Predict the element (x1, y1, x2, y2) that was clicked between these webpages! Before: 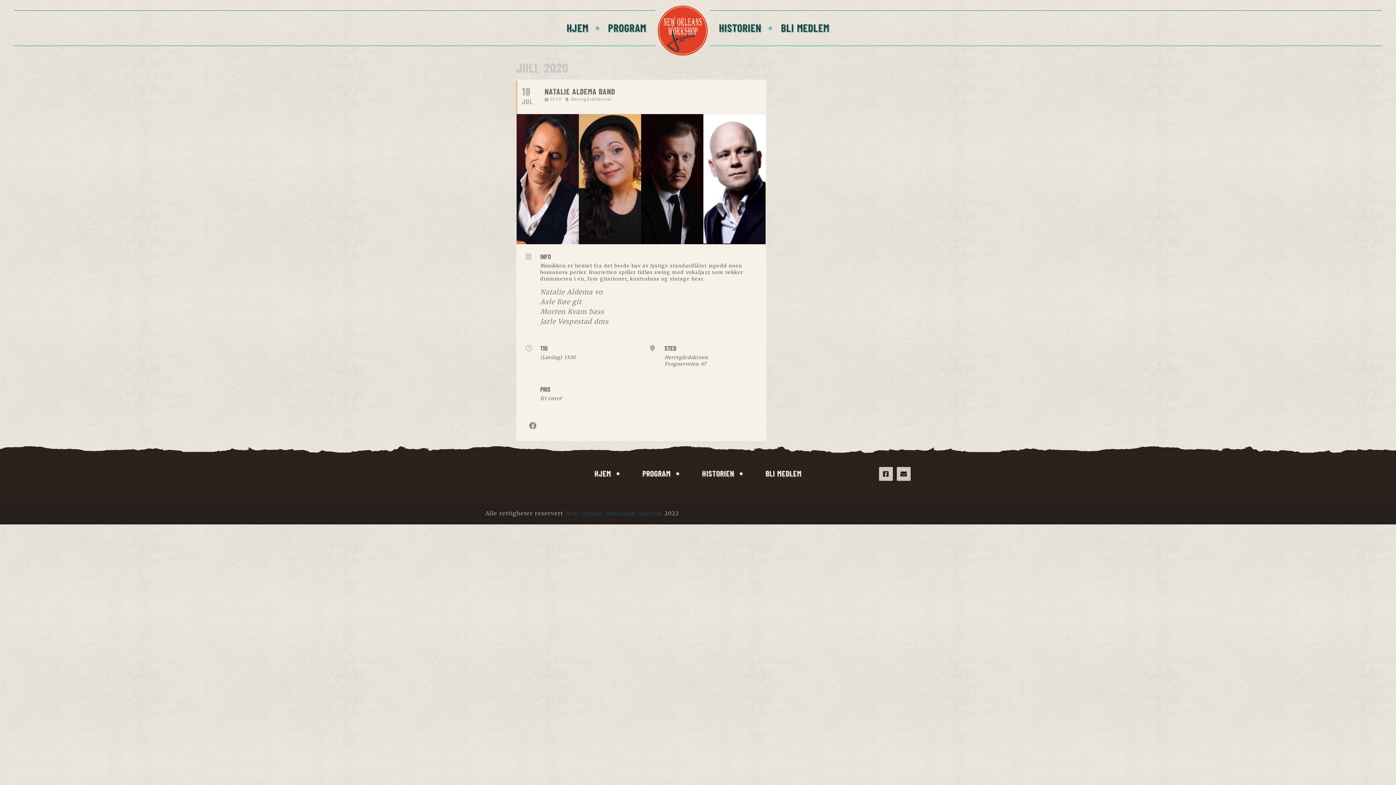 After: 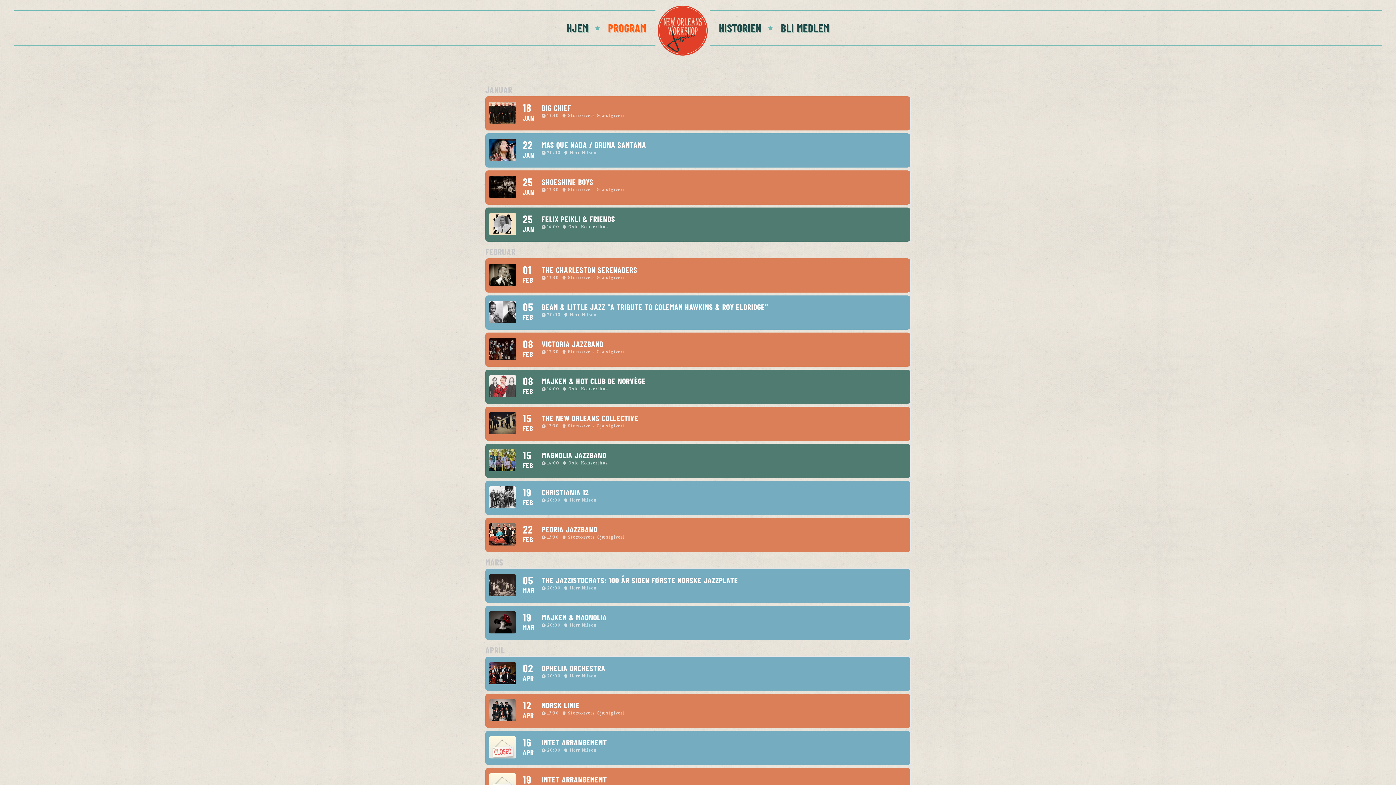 Action: label: PROGRAM bbox: (642, 466, 670, 481)